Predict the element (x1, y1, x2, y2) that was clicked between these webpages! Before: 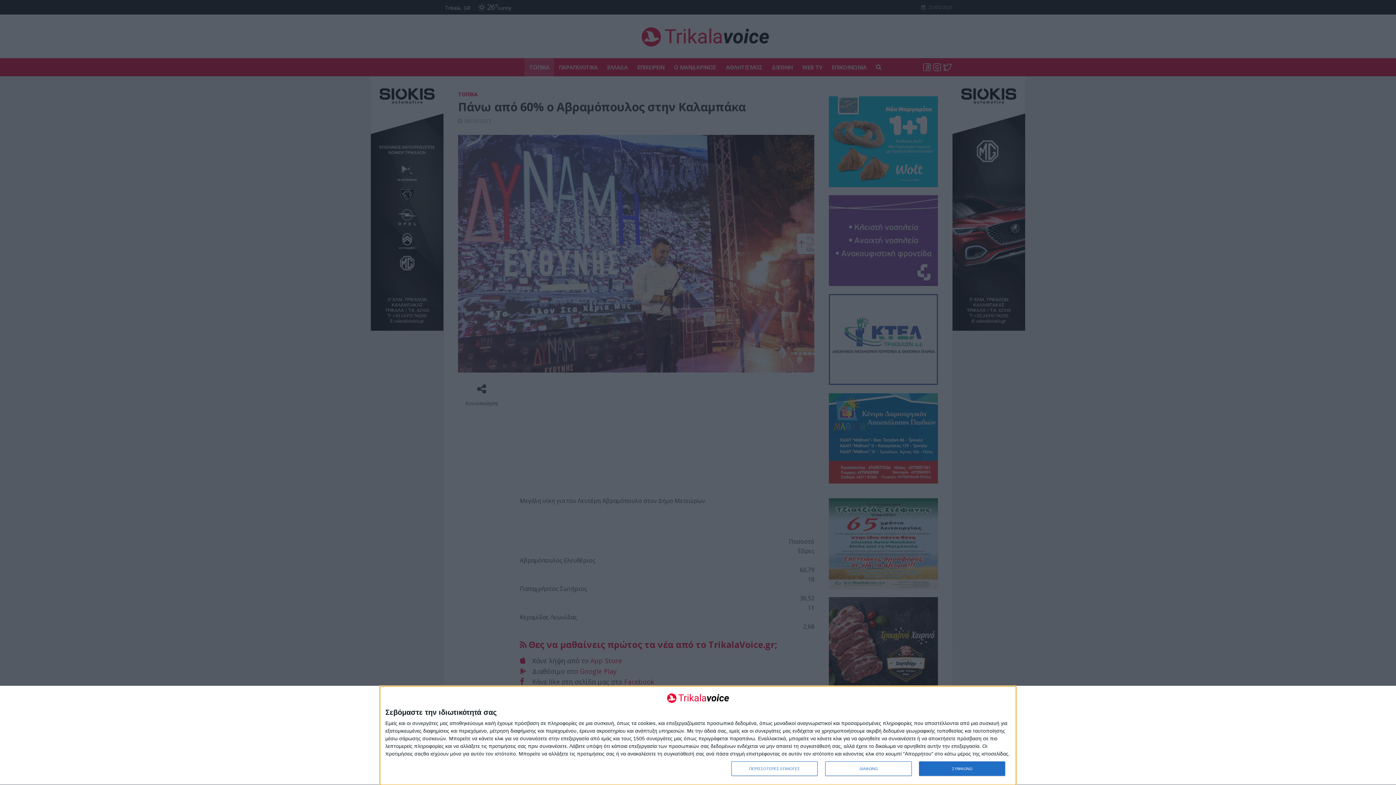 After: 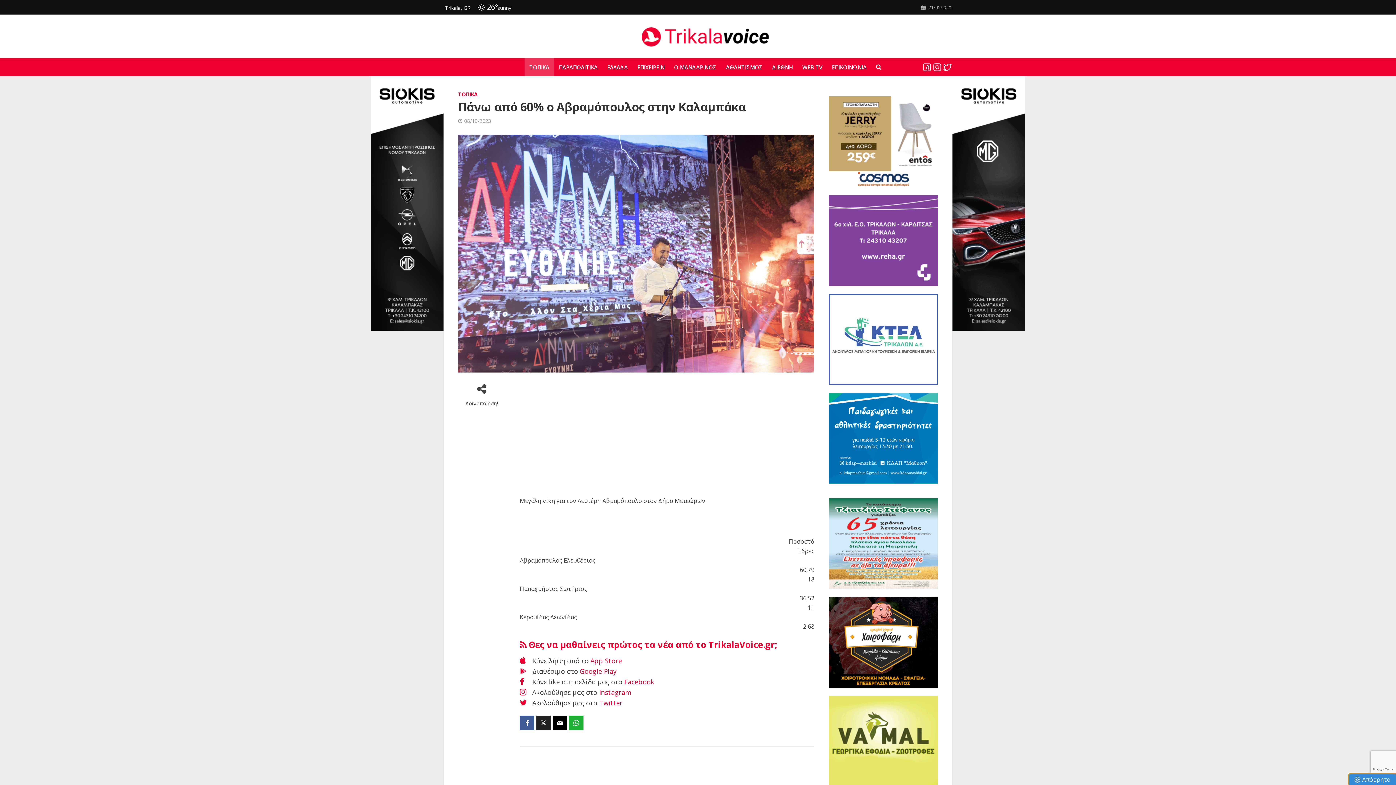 Action: bbox: (825, 761, 911, 776) label: ΔΙΑΦΩΝΩ